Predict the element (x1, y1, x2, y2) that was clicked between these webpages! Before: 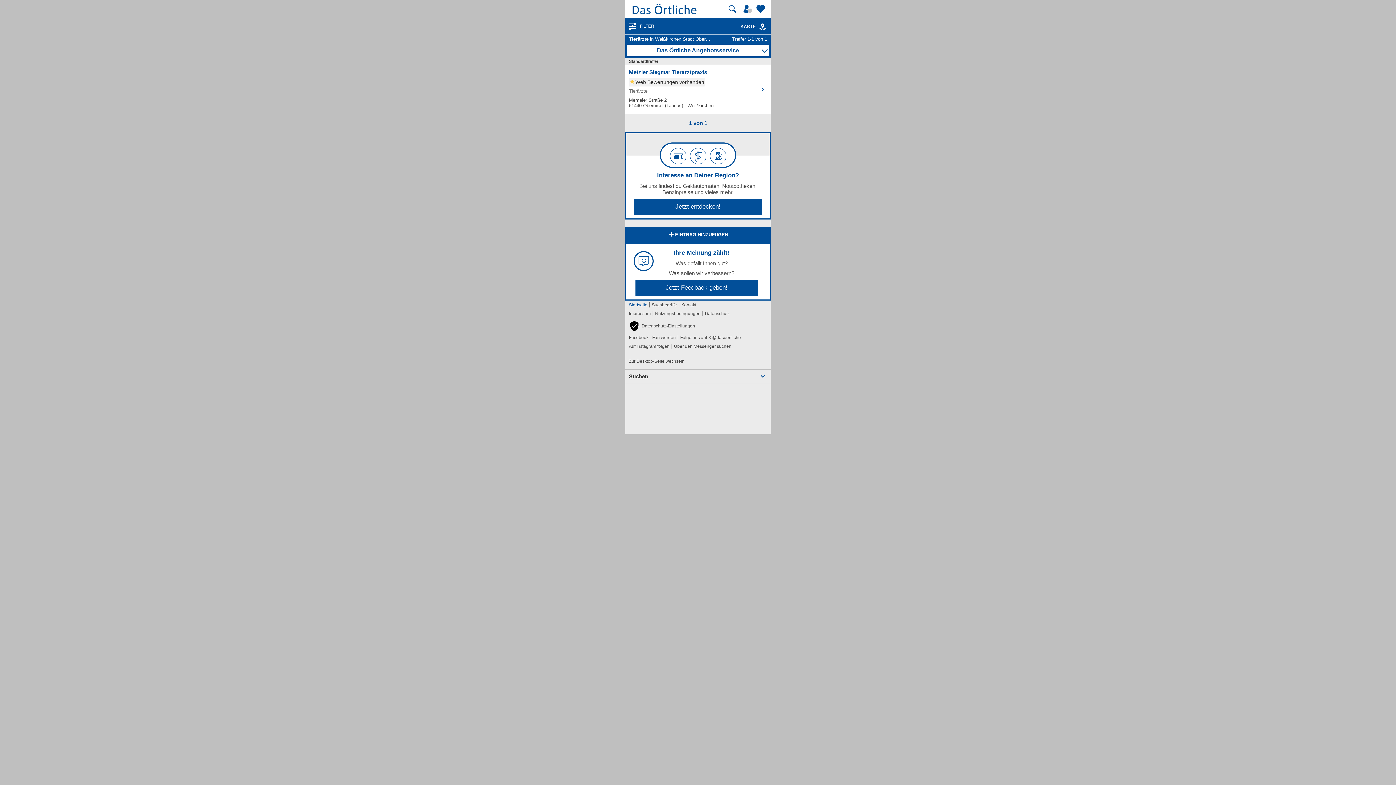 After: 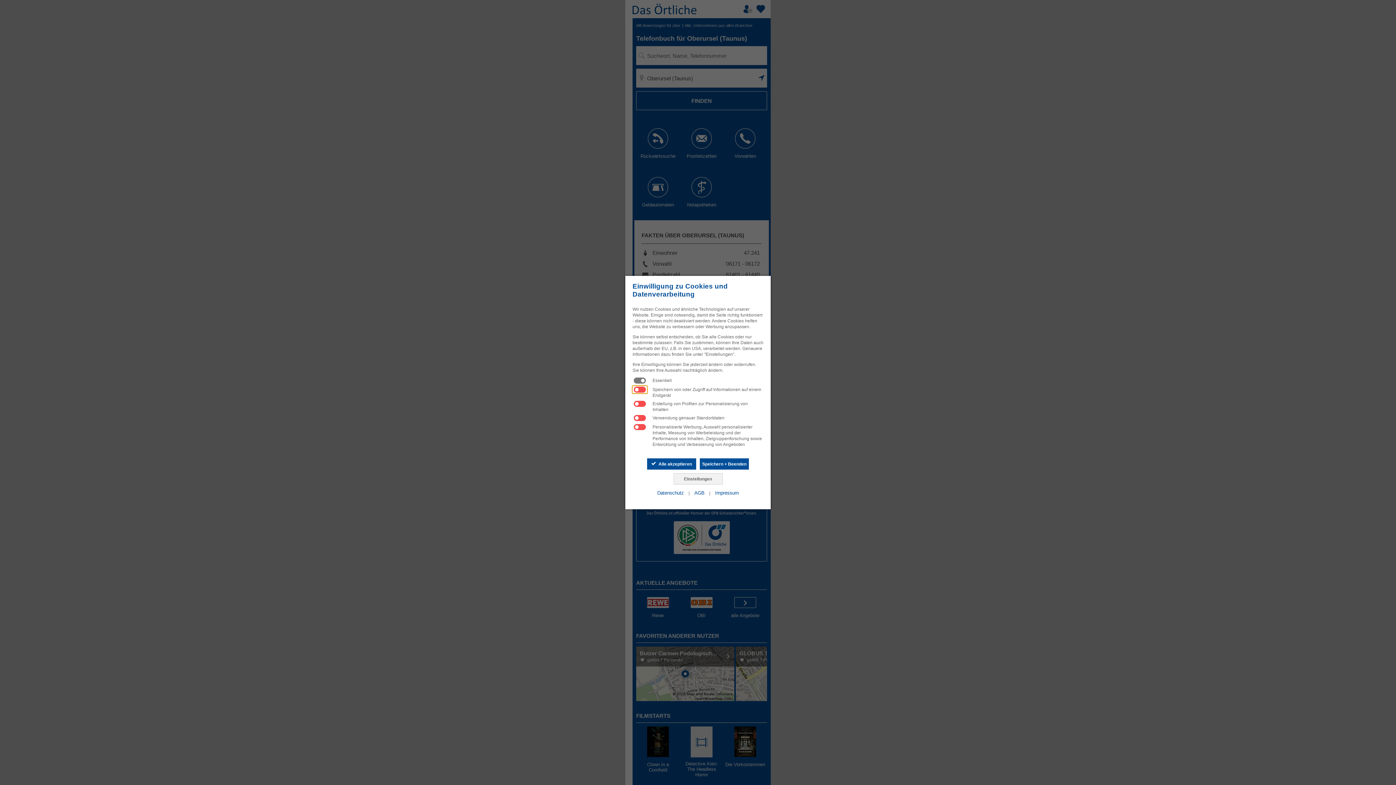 Action: bbox: (626, 133, 769, 218) label: Interesse an Deiner Region?
Bei uns findest du Geldautomaten, Notapotheken, Benzinpreise und vieles mehr.
Jetzt entdecken!